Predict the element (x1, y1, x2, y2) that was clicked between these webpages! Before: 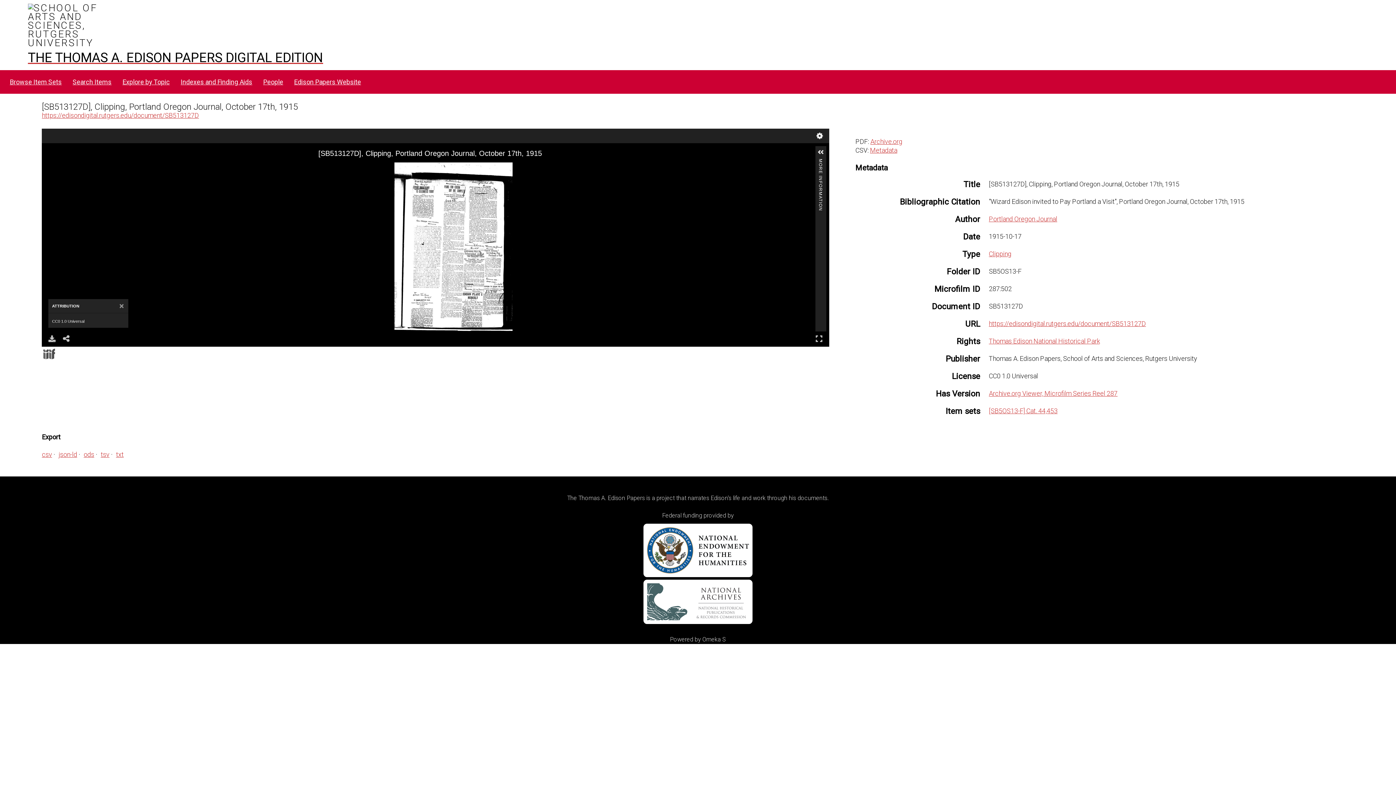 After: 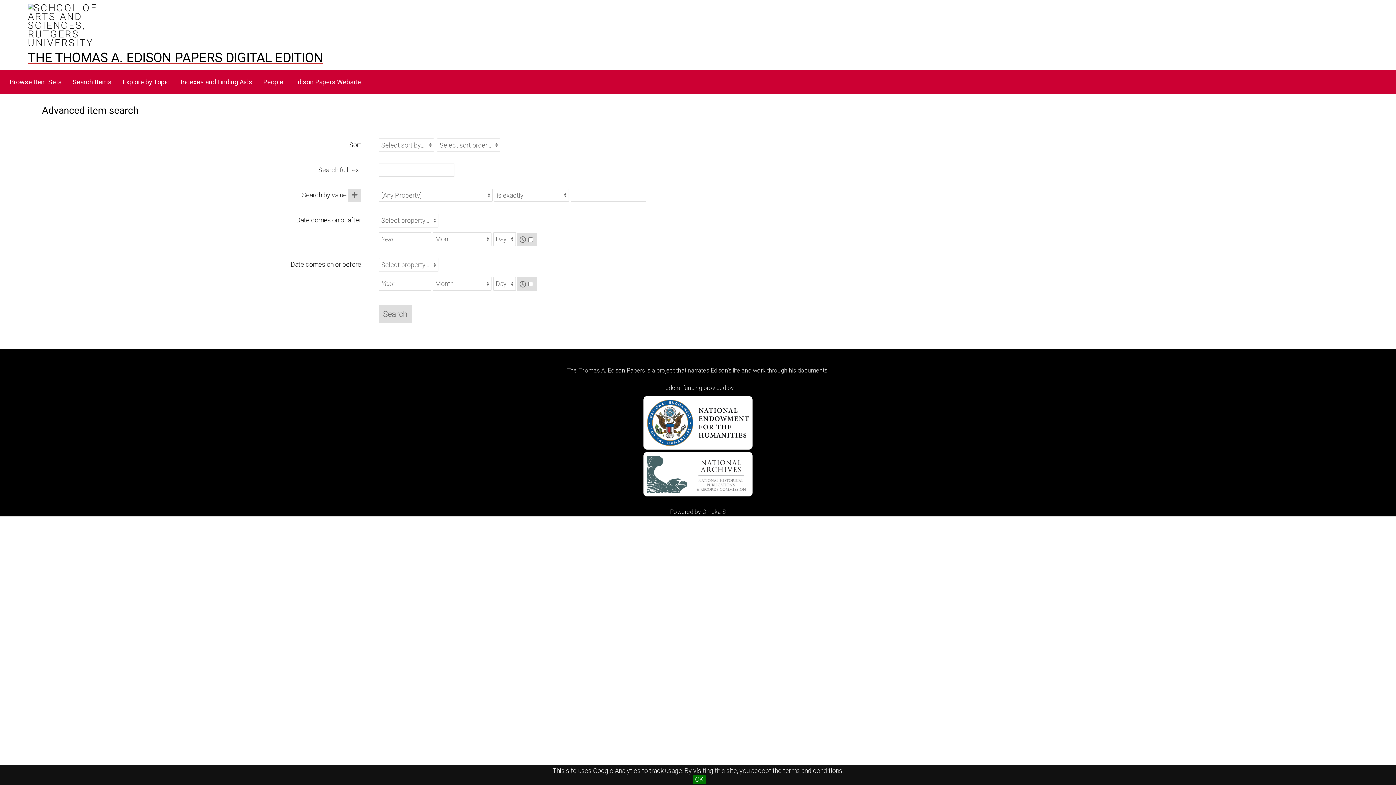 Action: label: Search Items bbox: (68, 75, 116, 89)